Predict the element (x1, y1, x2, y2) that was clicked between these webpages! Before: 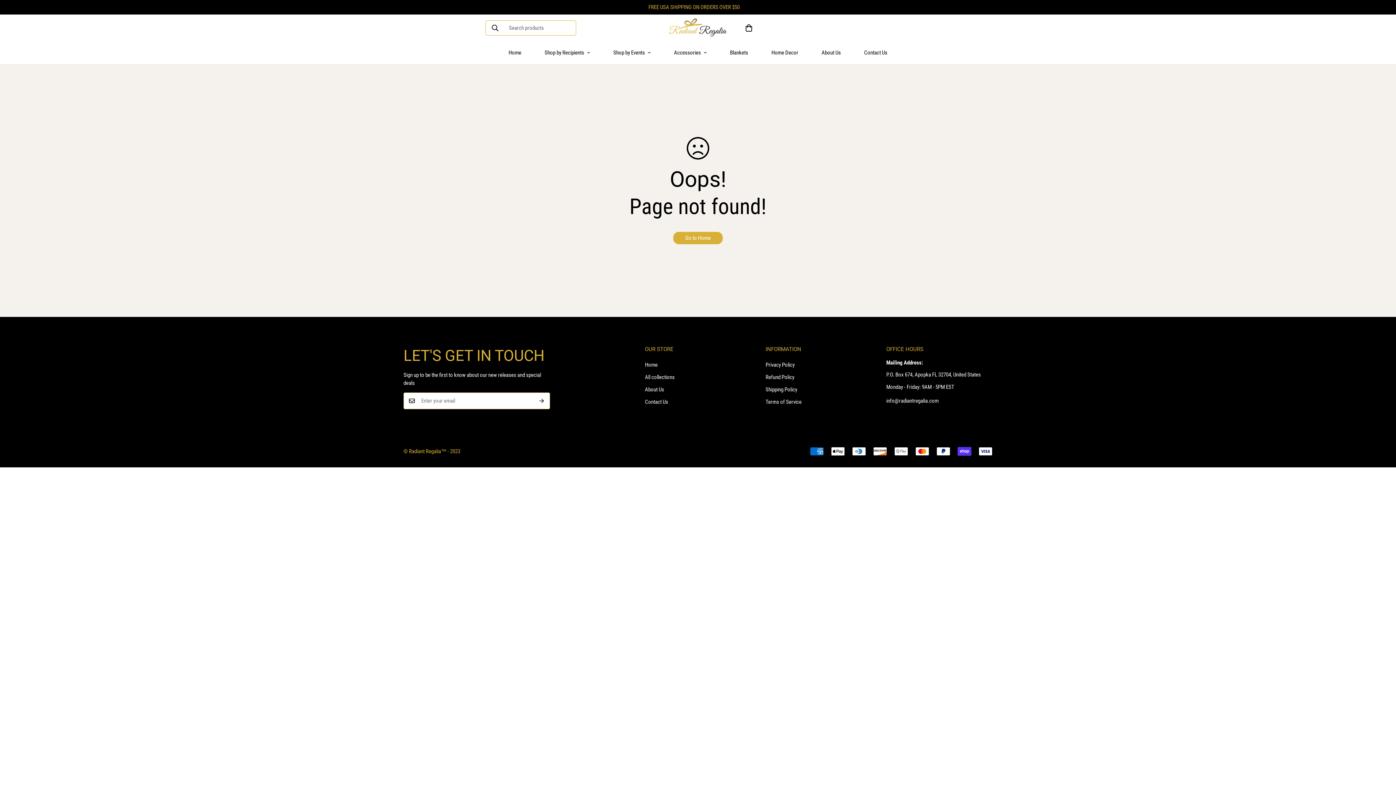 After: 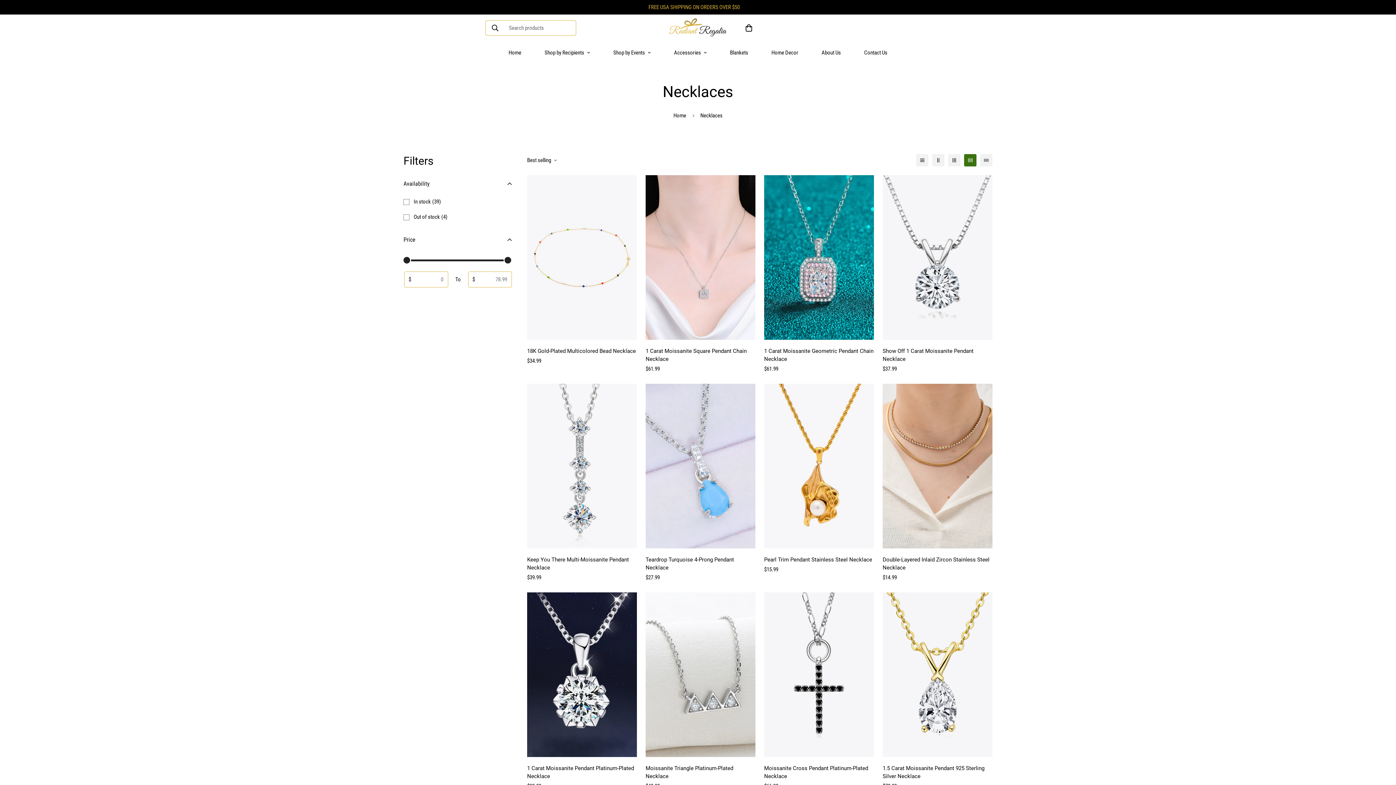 Action: label: Accessories bbox: (662, 41, 718, 64)